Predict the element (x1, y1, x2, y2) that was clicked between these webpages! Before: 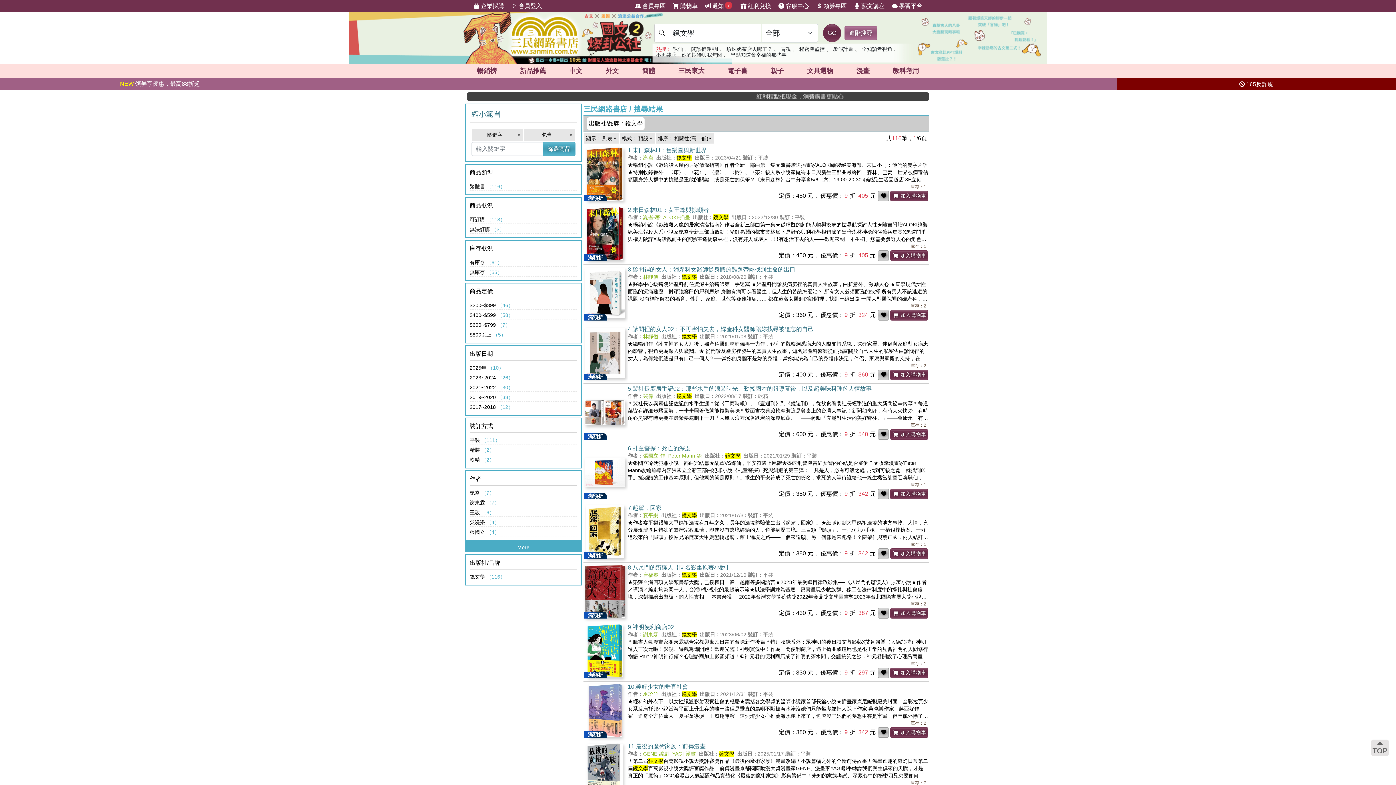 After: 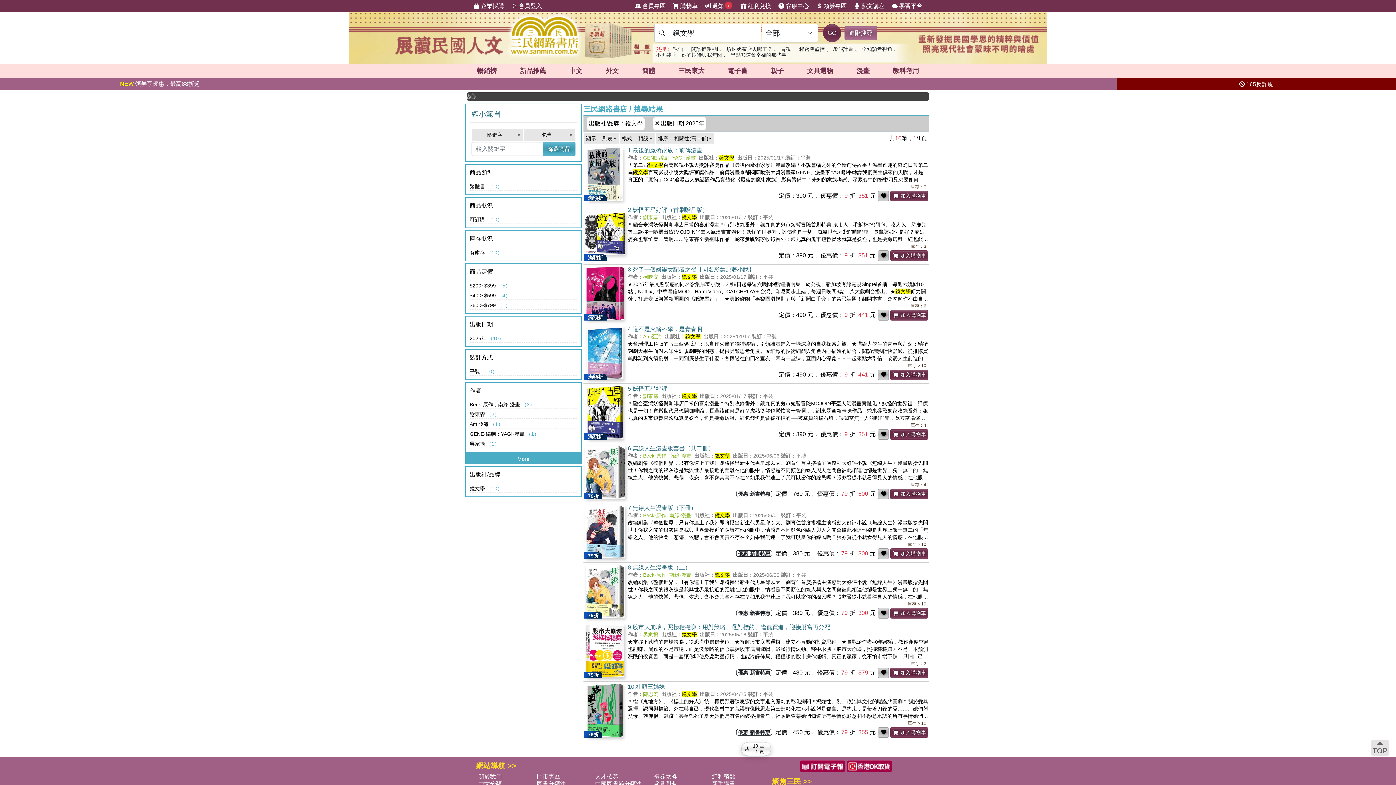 Action: label: （10） bbox: (488, 365, 504, 370)